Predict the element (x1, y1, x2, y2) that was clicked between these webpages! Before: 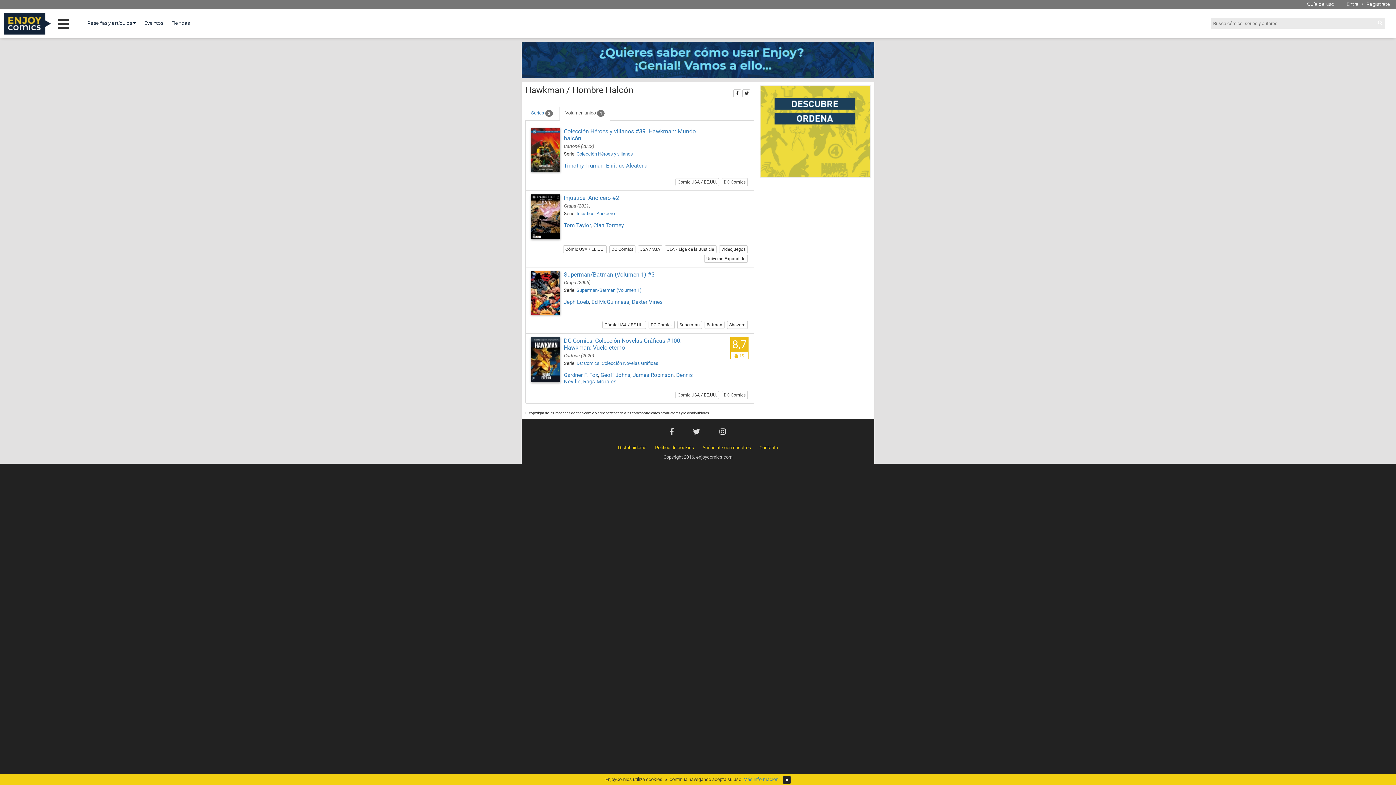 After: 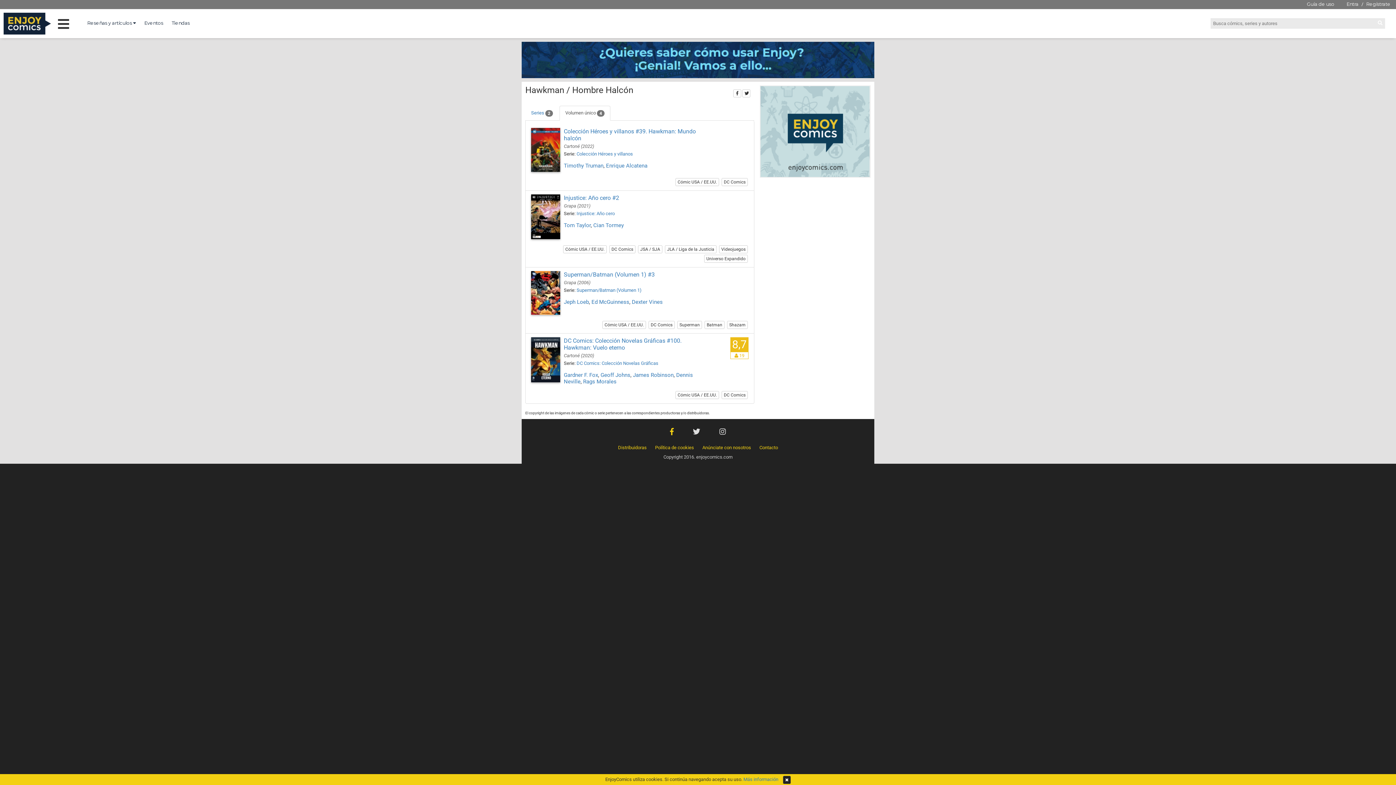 Action: bbox: (668, 426, 675, 437)